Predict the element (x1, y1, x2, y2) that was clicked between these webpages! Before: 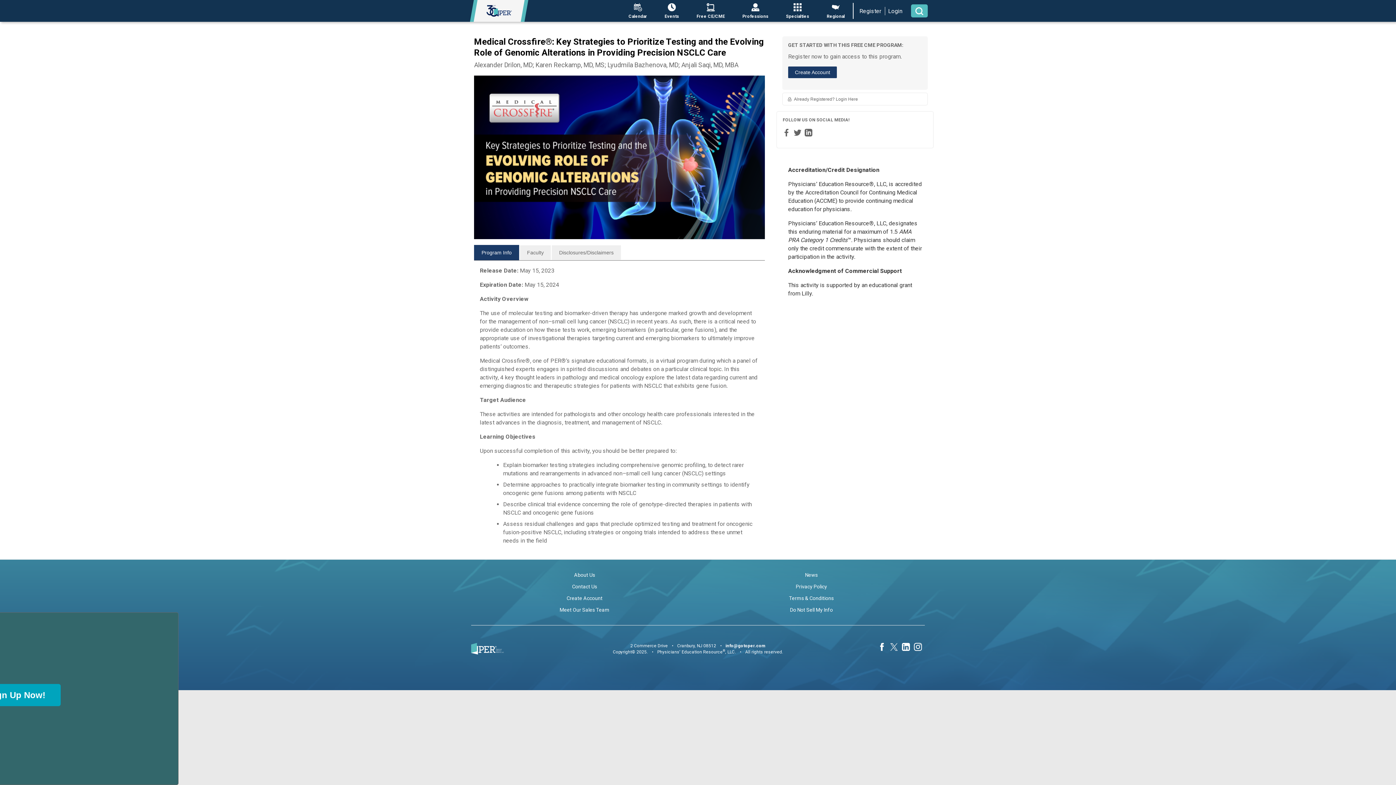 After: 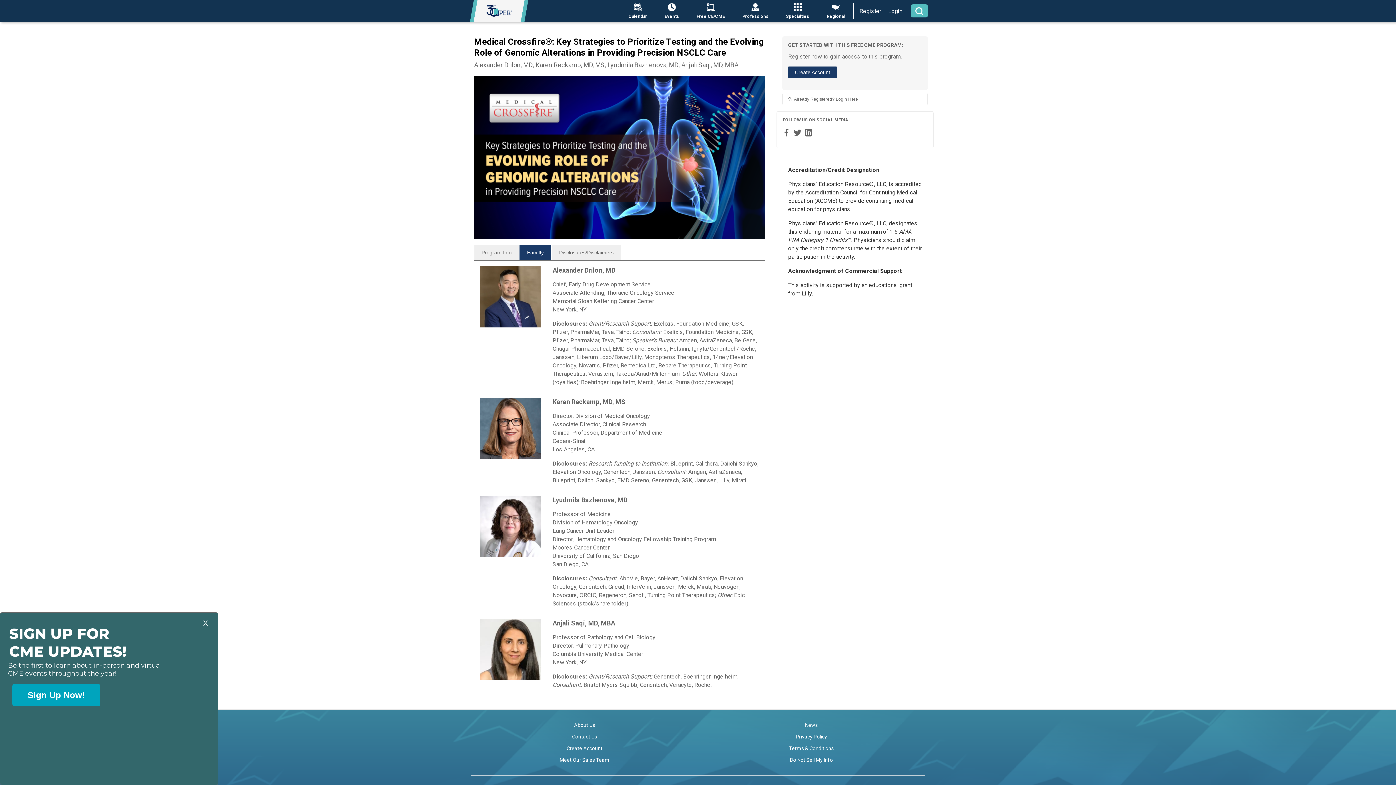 Action: label: Faculty bbox: (519, 245, 551, 260)